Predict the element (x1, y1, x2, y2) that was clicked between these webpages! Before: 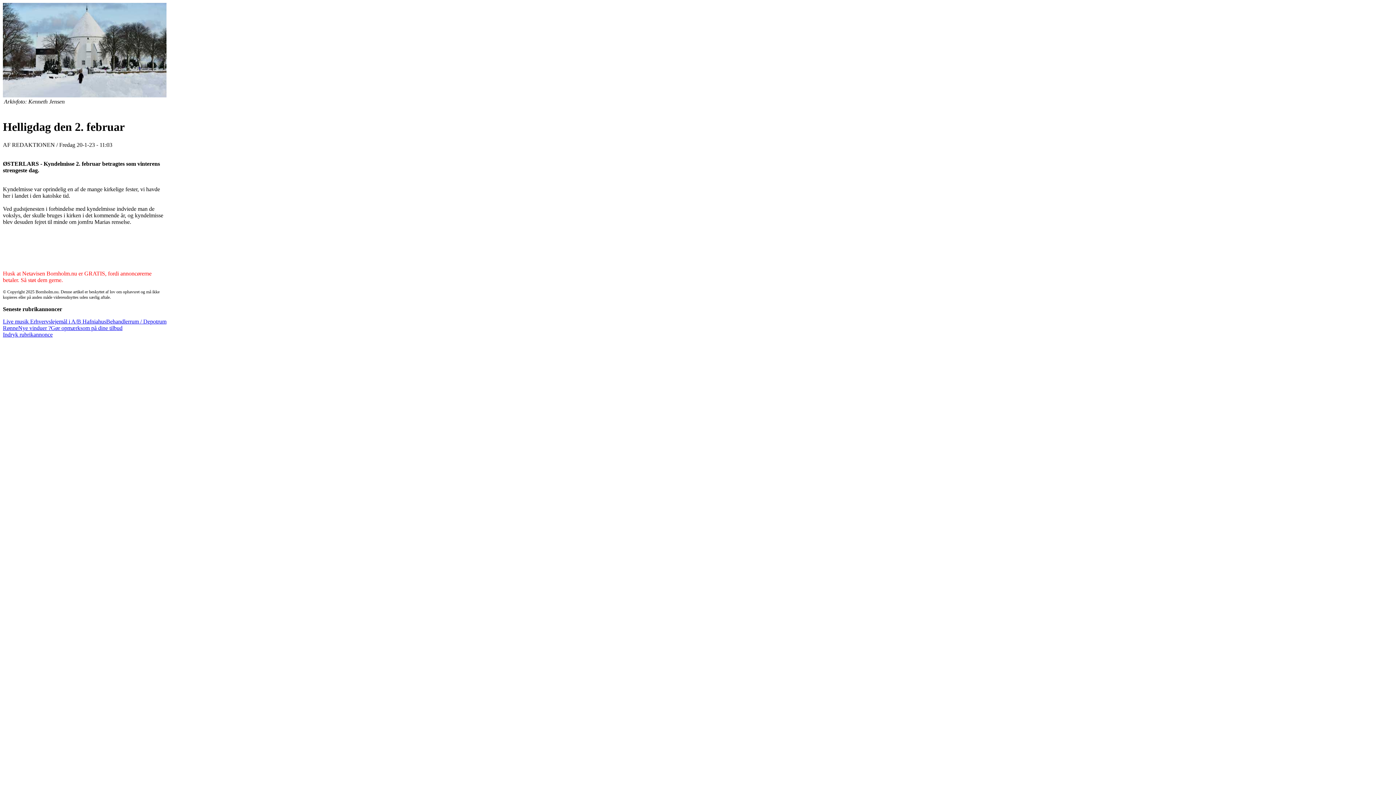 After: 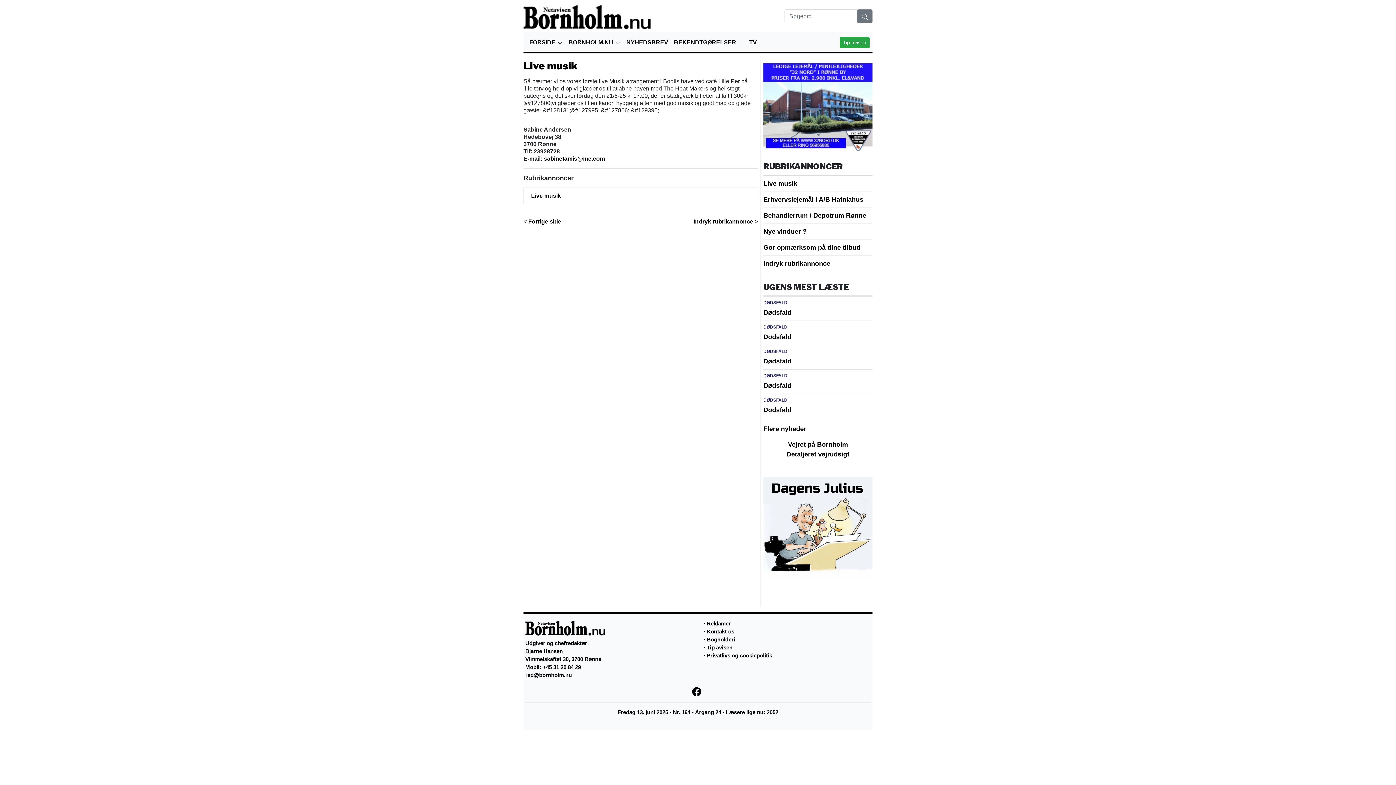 Action: label: Live musik  bbox: (2, 318, 30, 324)